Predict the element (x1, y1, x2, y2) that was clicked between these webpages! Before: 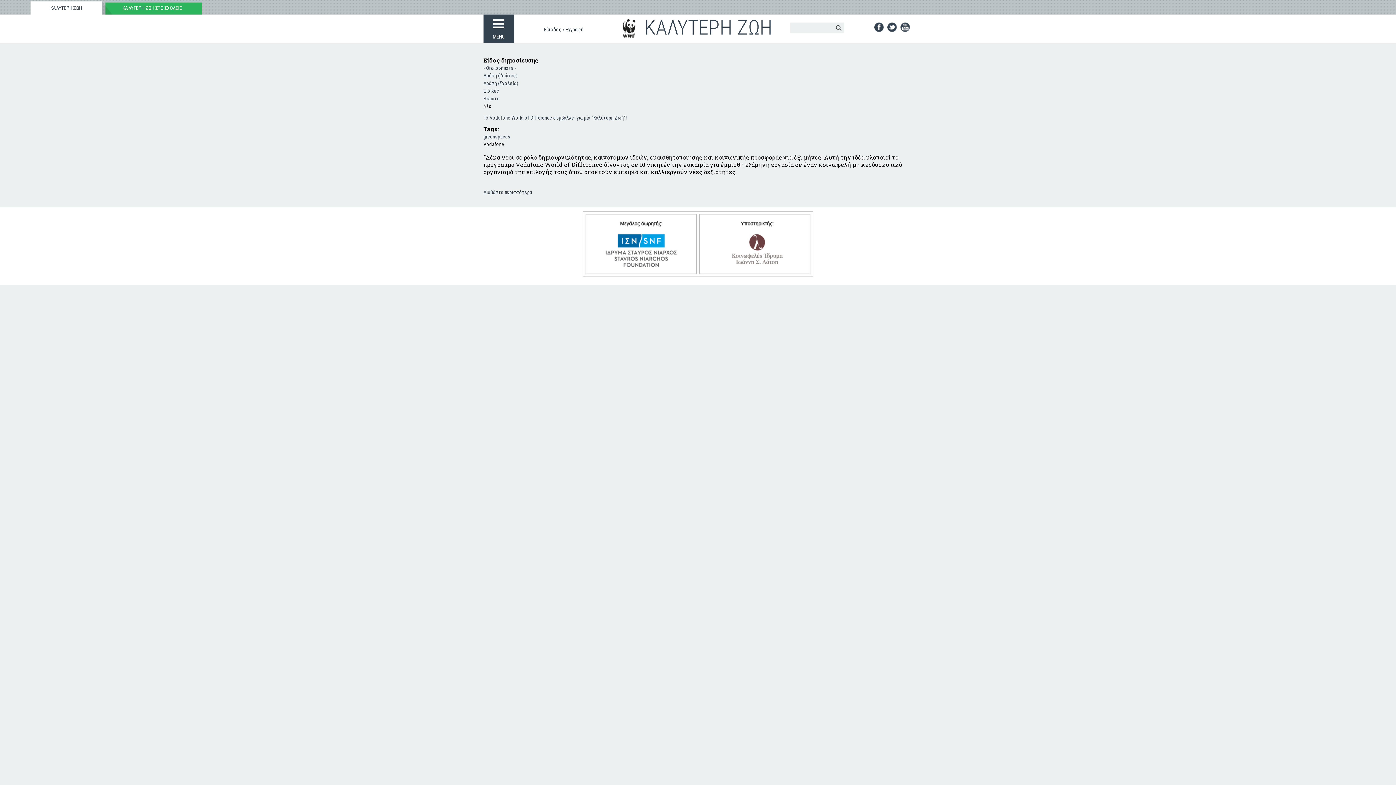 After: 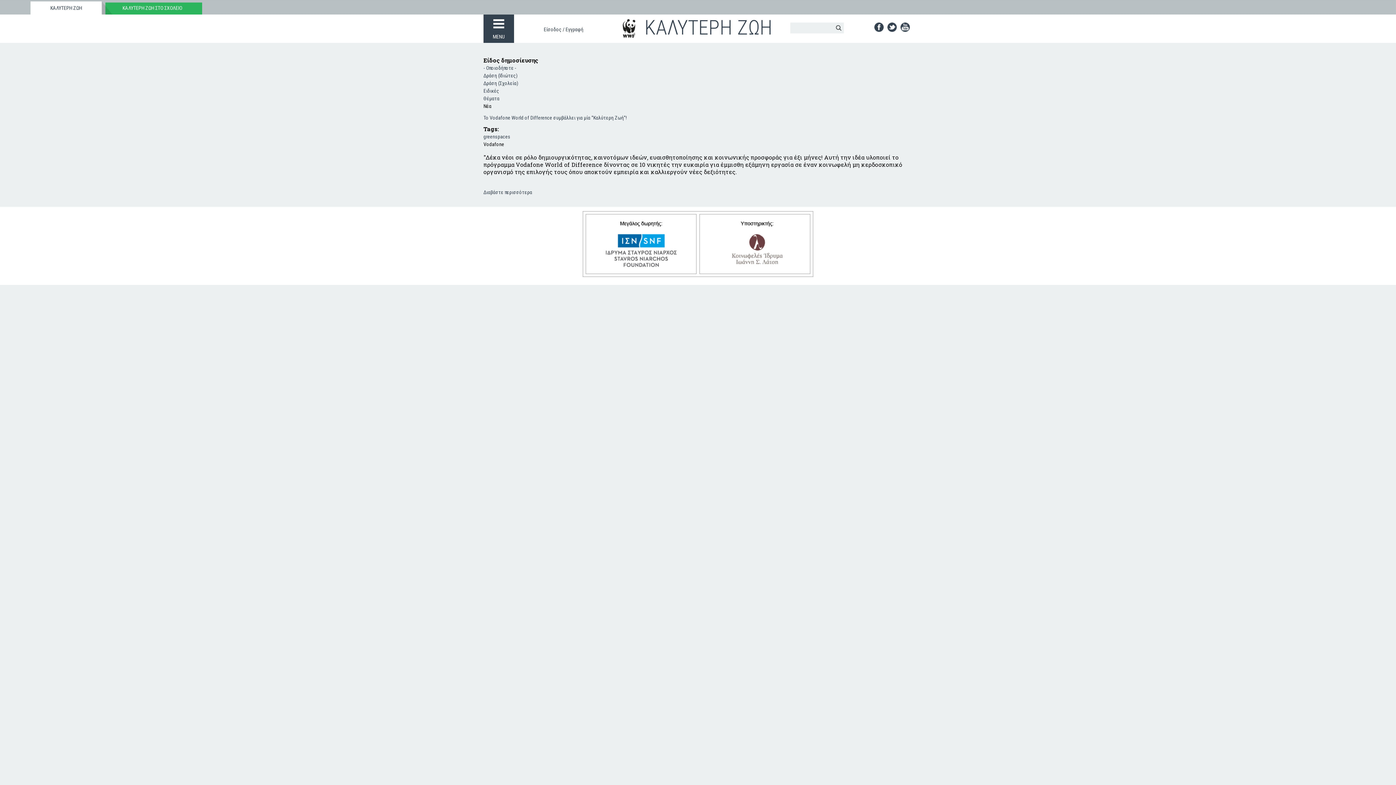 Action: bbox: (874, 22, 886, 34)